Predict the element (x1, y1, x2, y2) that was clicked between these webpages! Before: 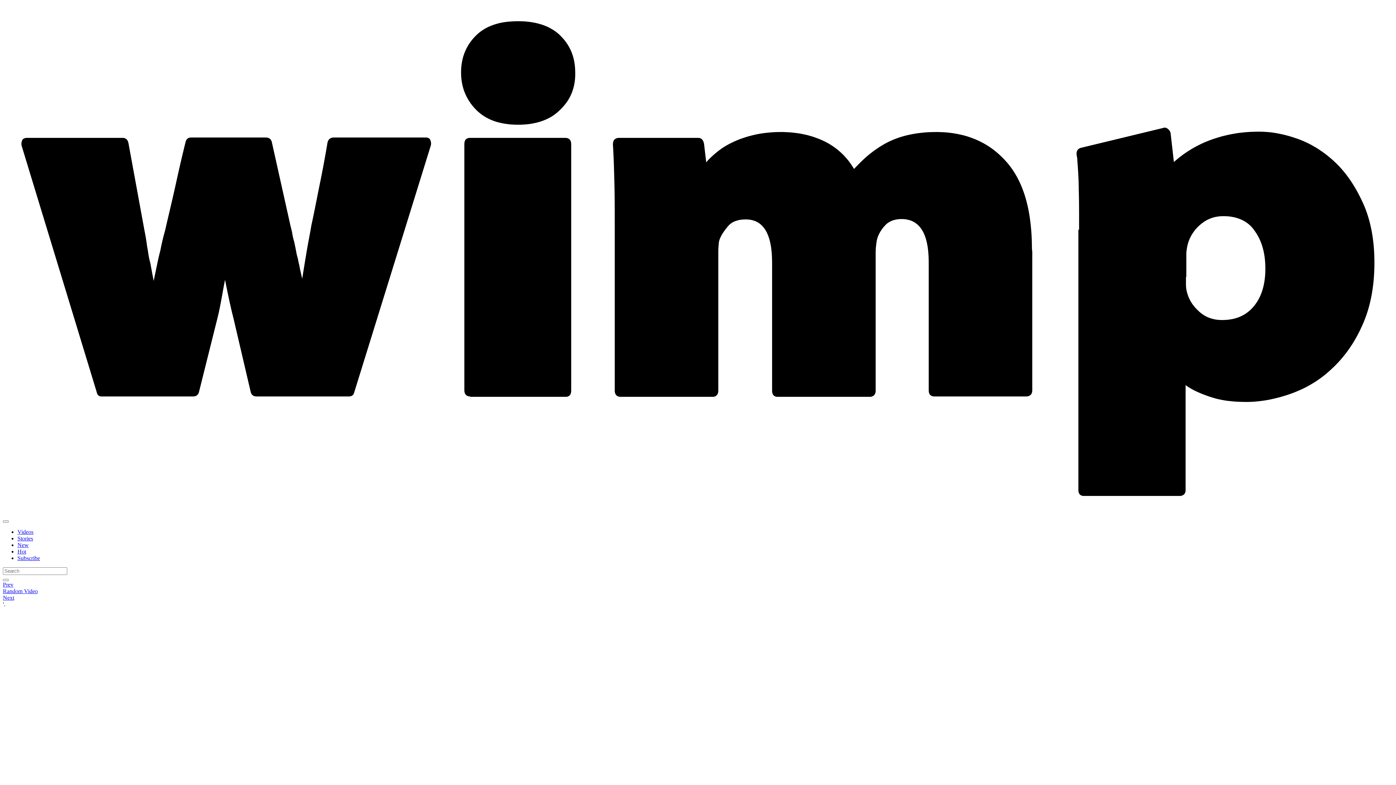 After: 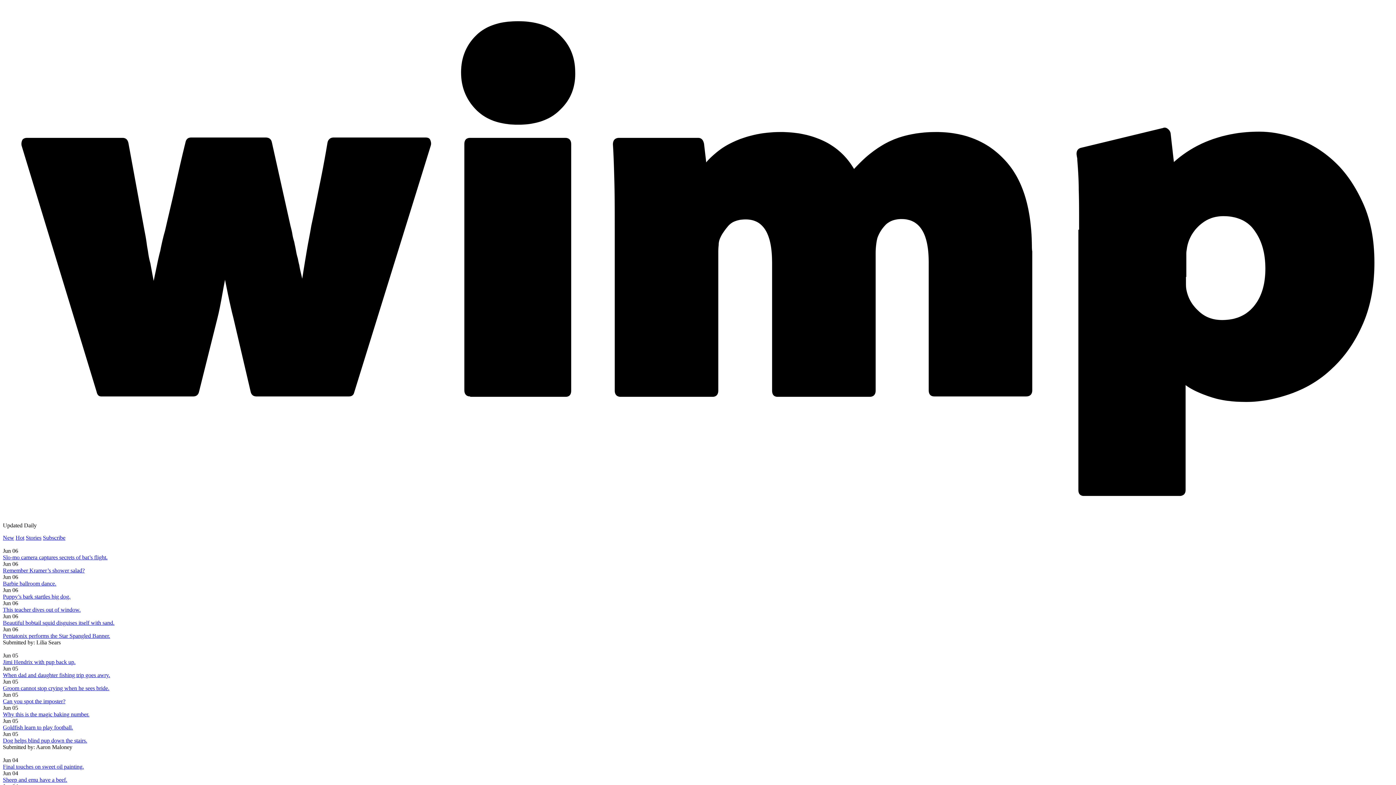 Action: label: New bbox: (17, 542, 28, 548)